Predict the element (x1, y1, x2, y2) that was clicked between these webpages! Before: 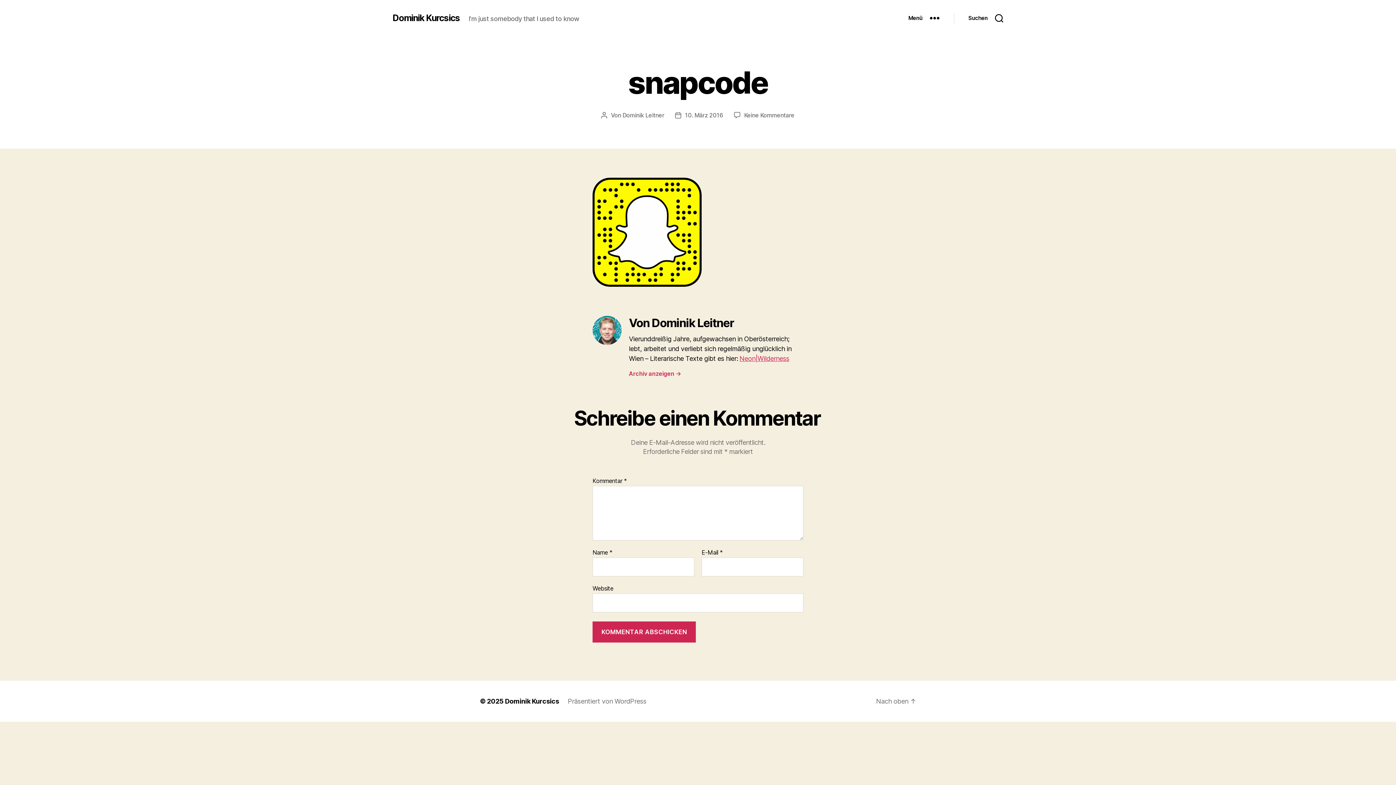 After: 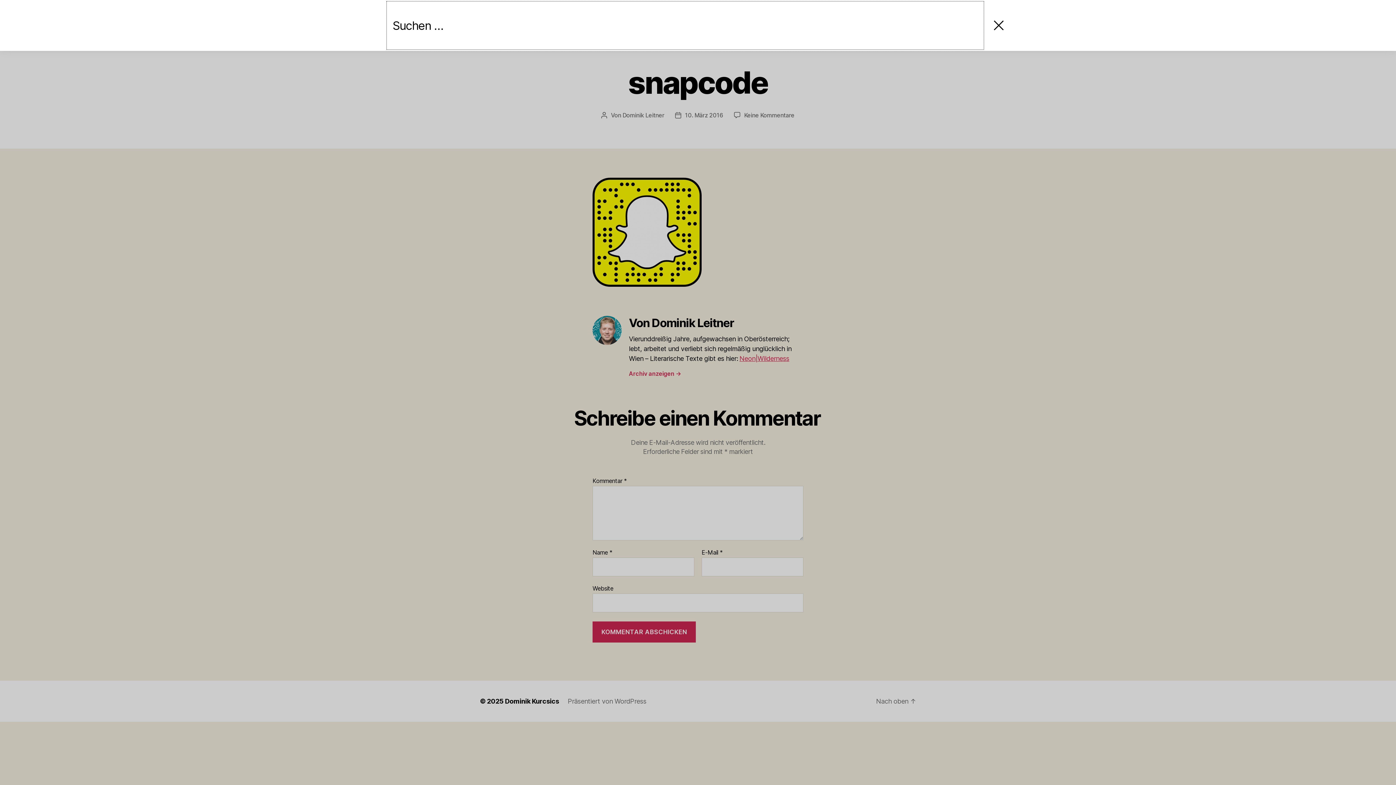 Action: bbox: (954, 10, 1018, 26) label: Suchen